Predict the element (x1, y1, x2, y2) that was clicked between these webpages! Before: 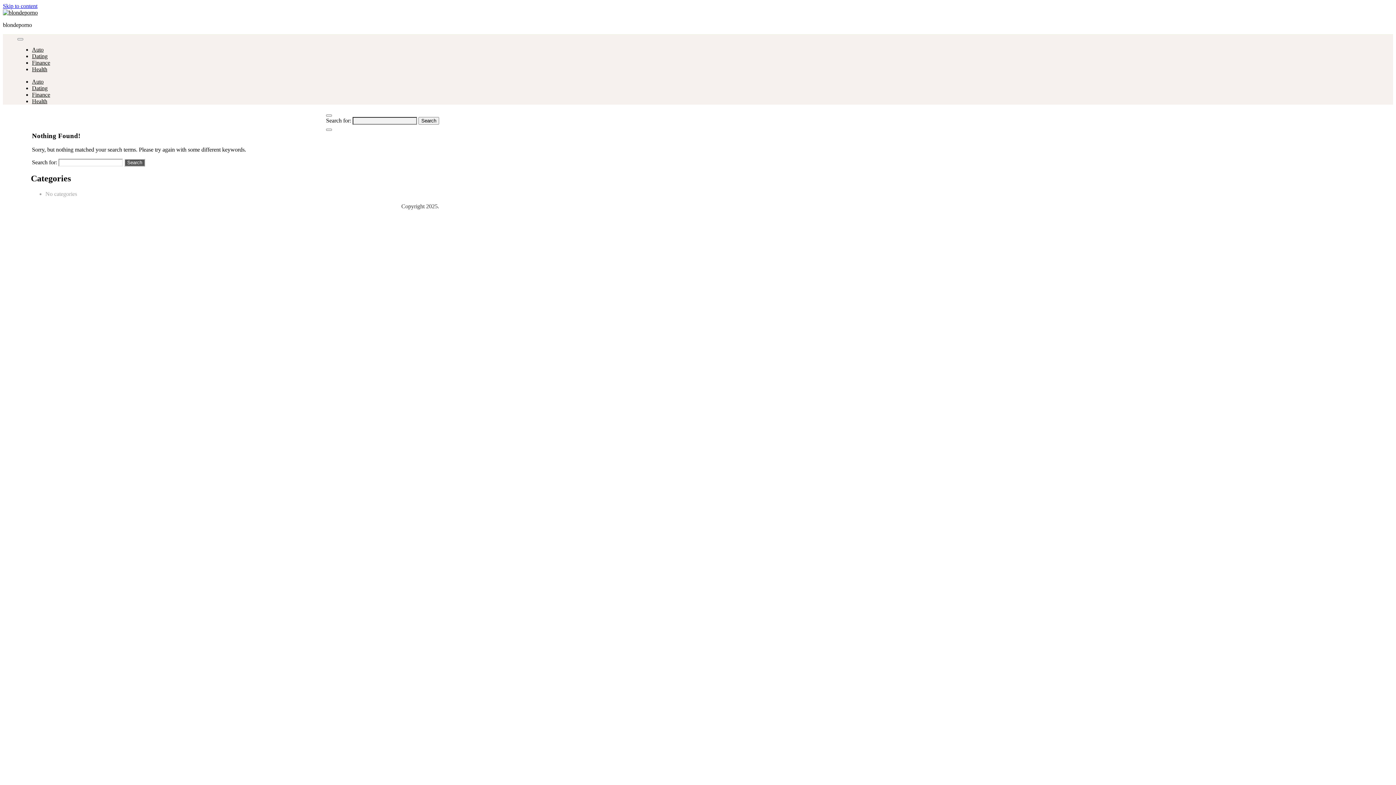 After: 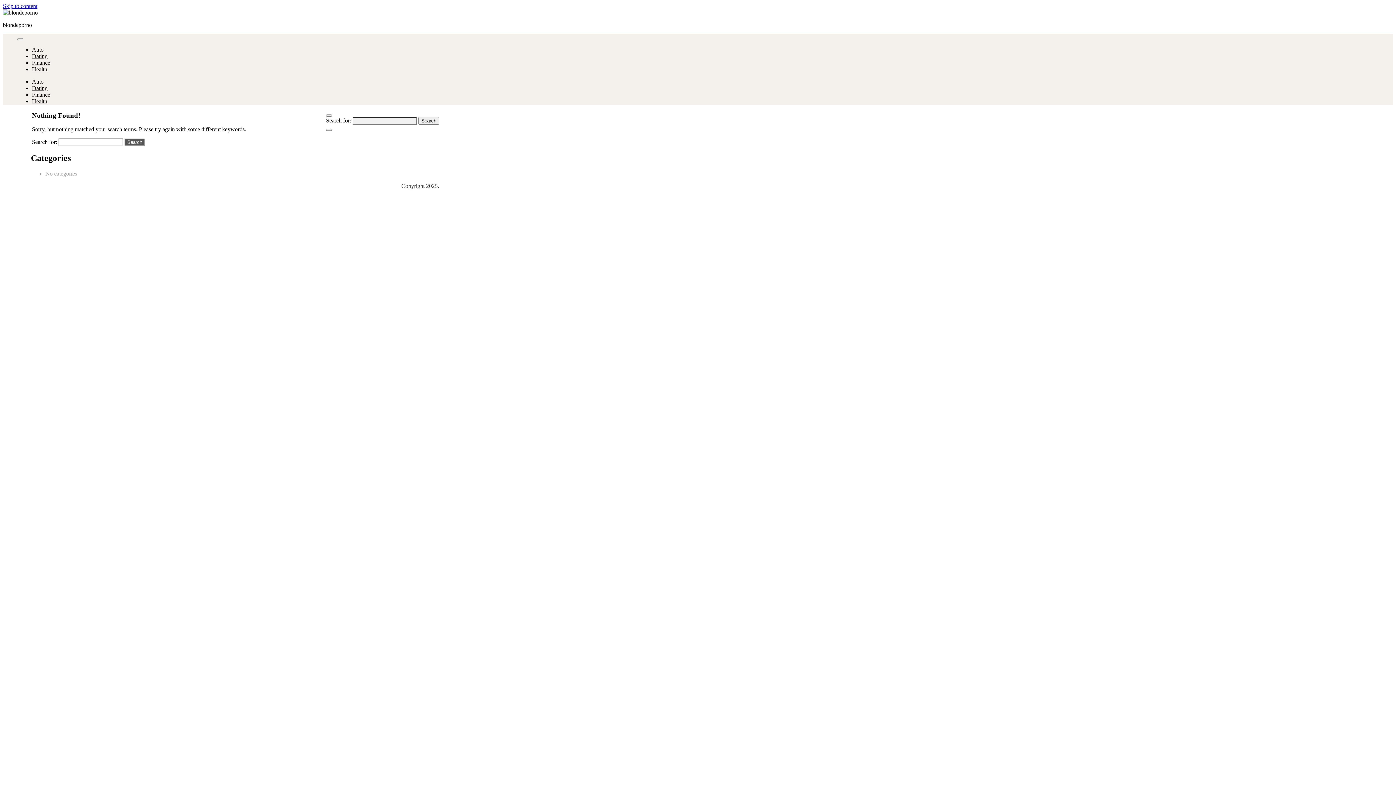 Action: label: Auto bbox: (32, 46, 43, 52)